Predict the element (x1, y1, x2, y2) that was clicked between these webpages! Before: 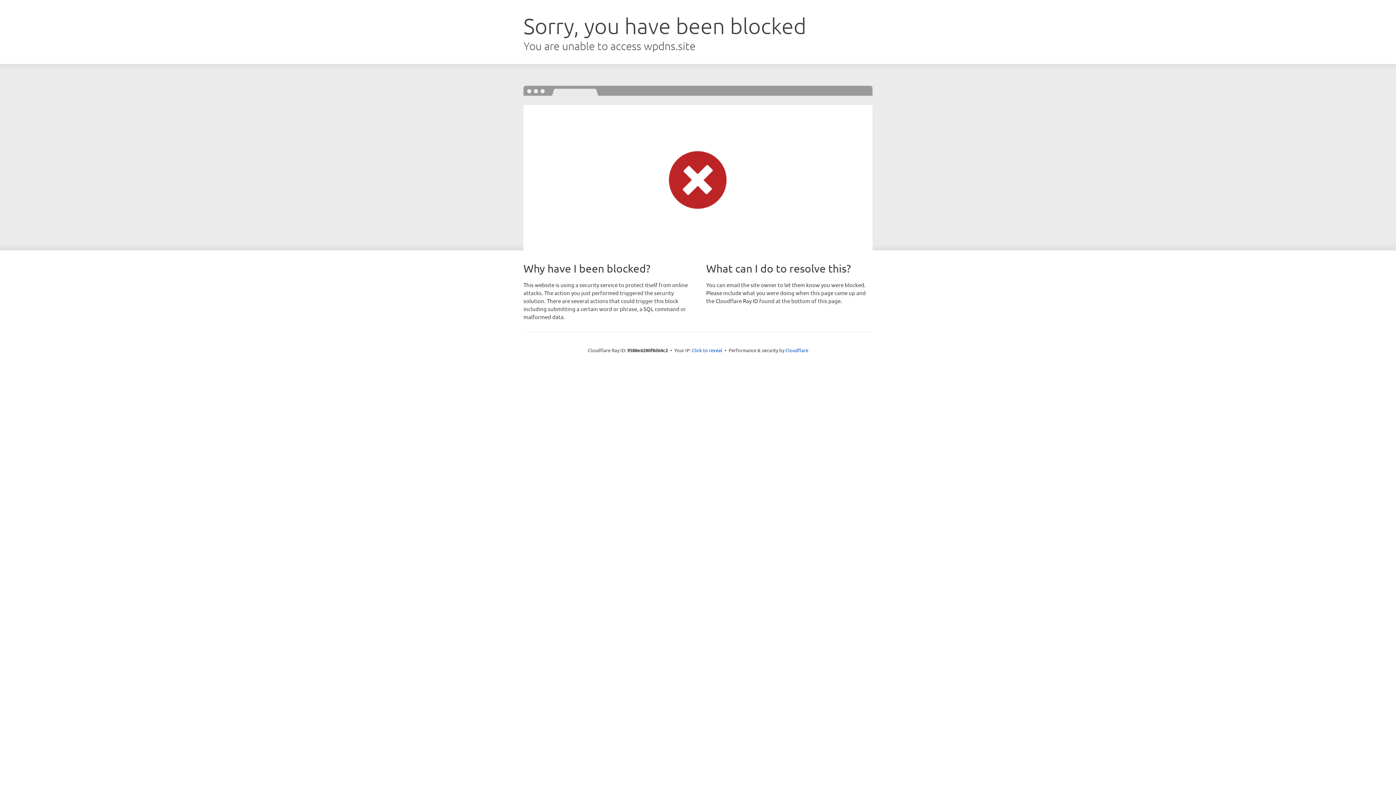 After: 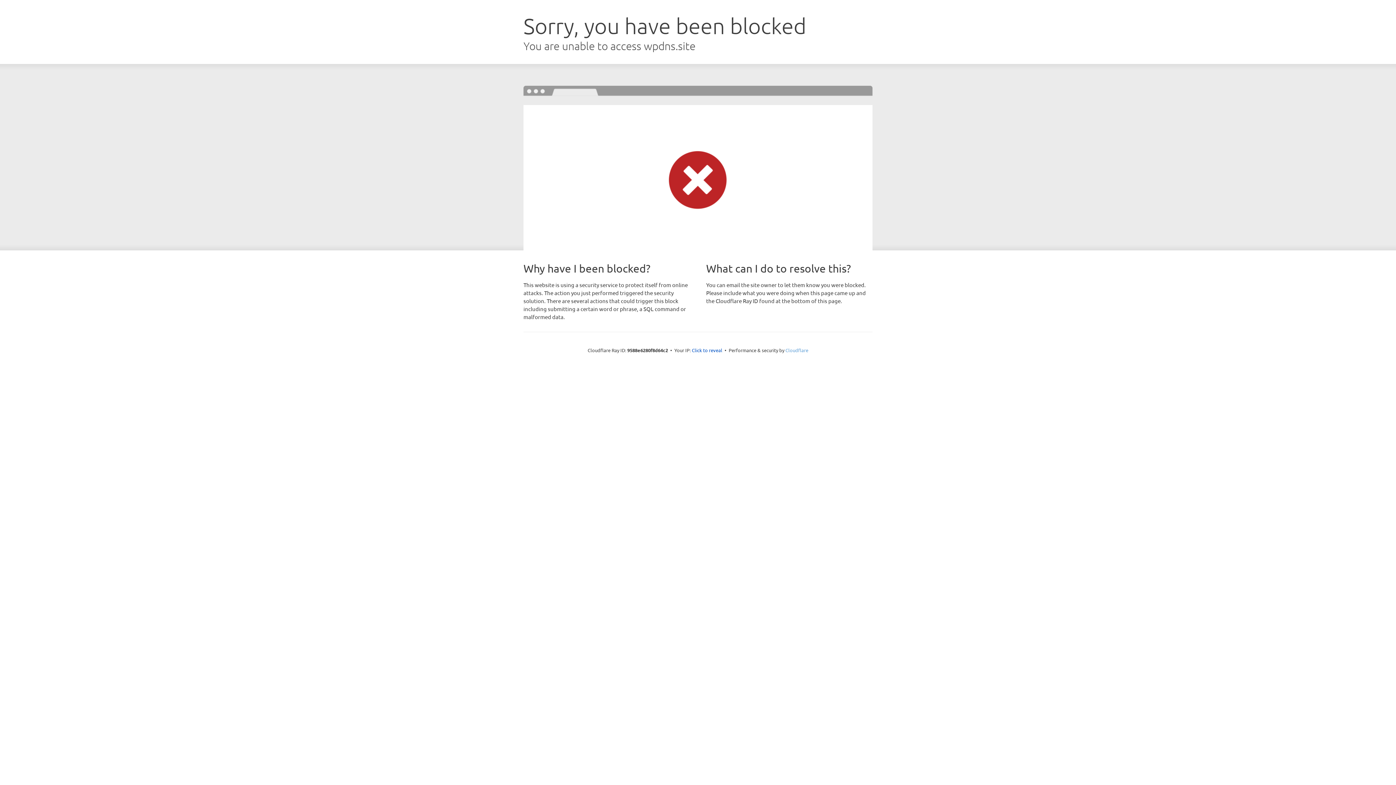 Action: label: Cloudflare bbox: (785, 347, 808, 353)